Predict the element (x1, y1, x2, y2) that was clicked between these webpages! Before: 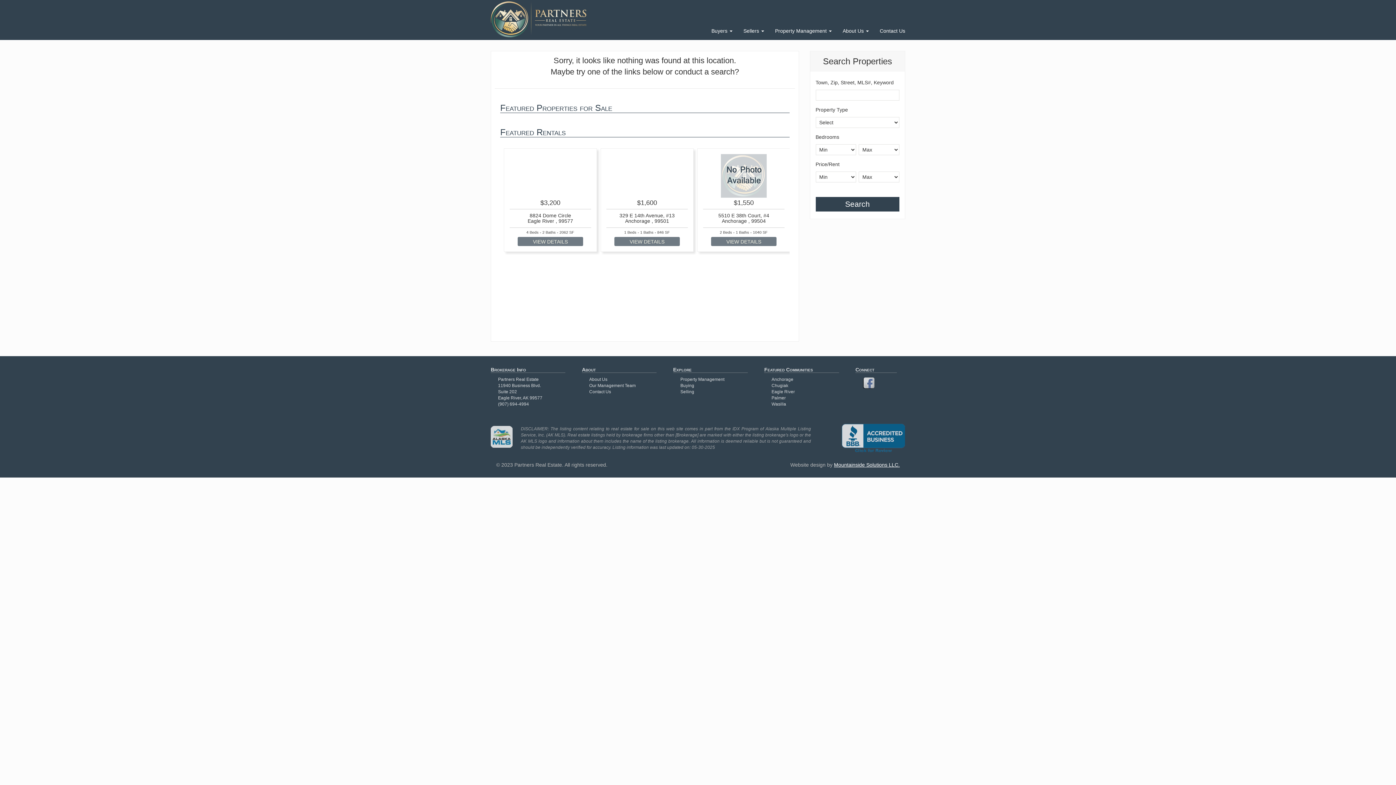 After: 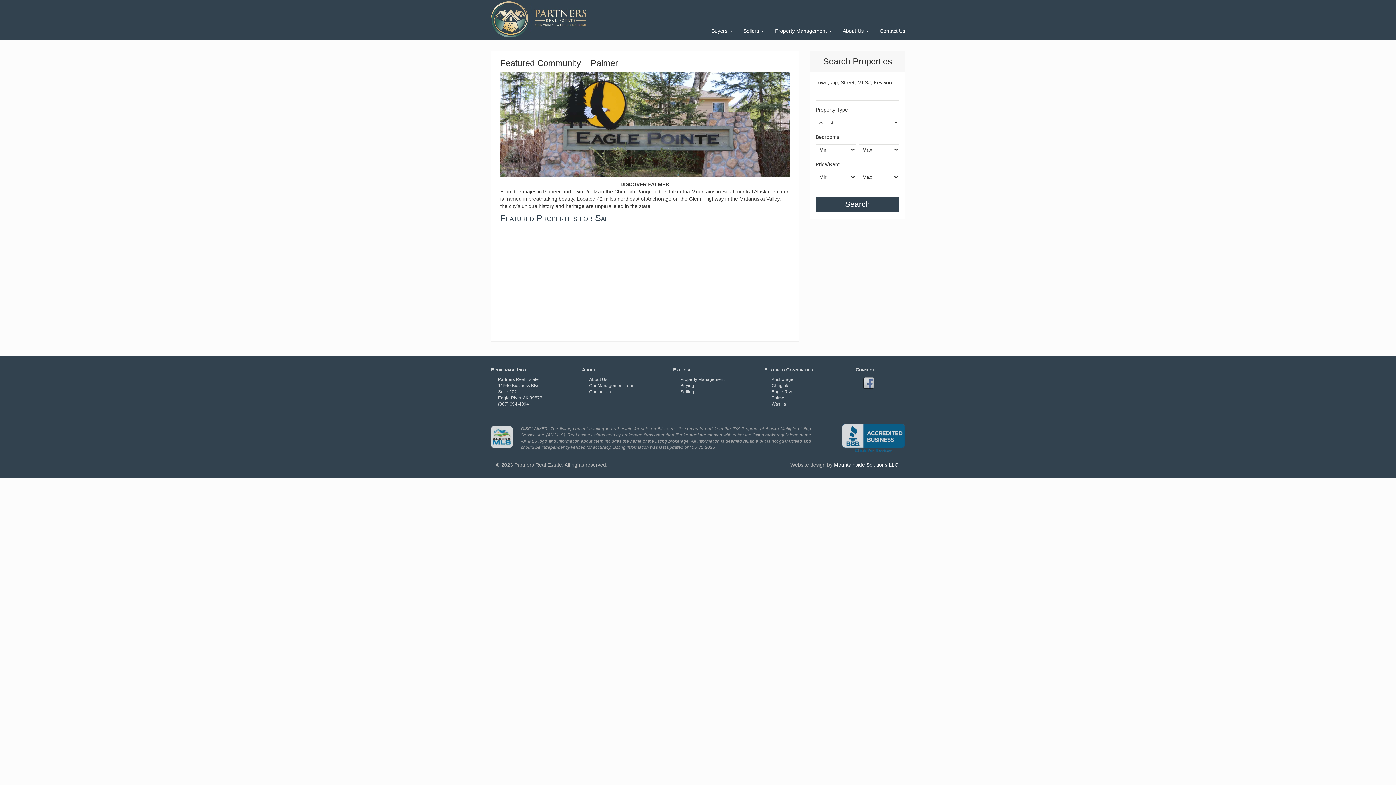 Action: label: Palmer bbox: (771, 395, 785, 400)